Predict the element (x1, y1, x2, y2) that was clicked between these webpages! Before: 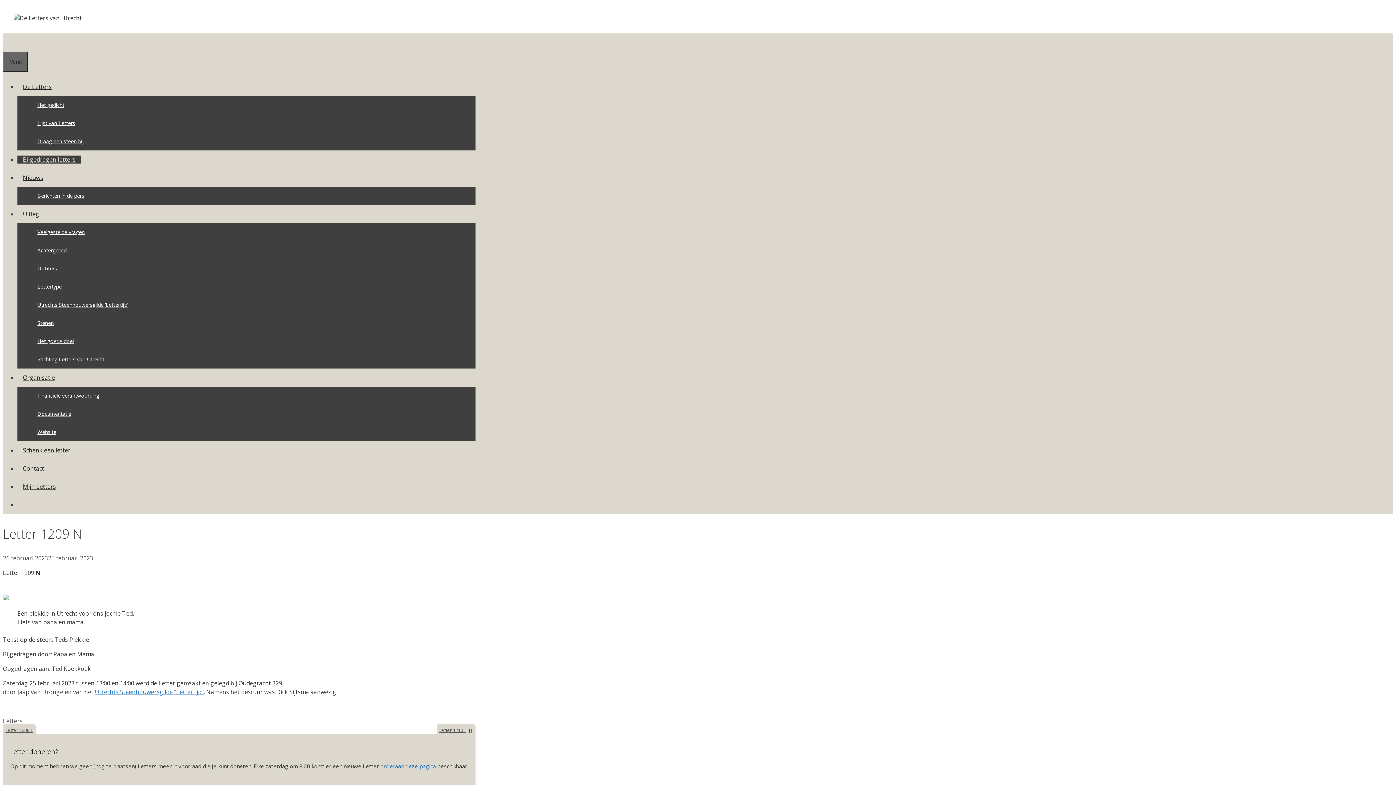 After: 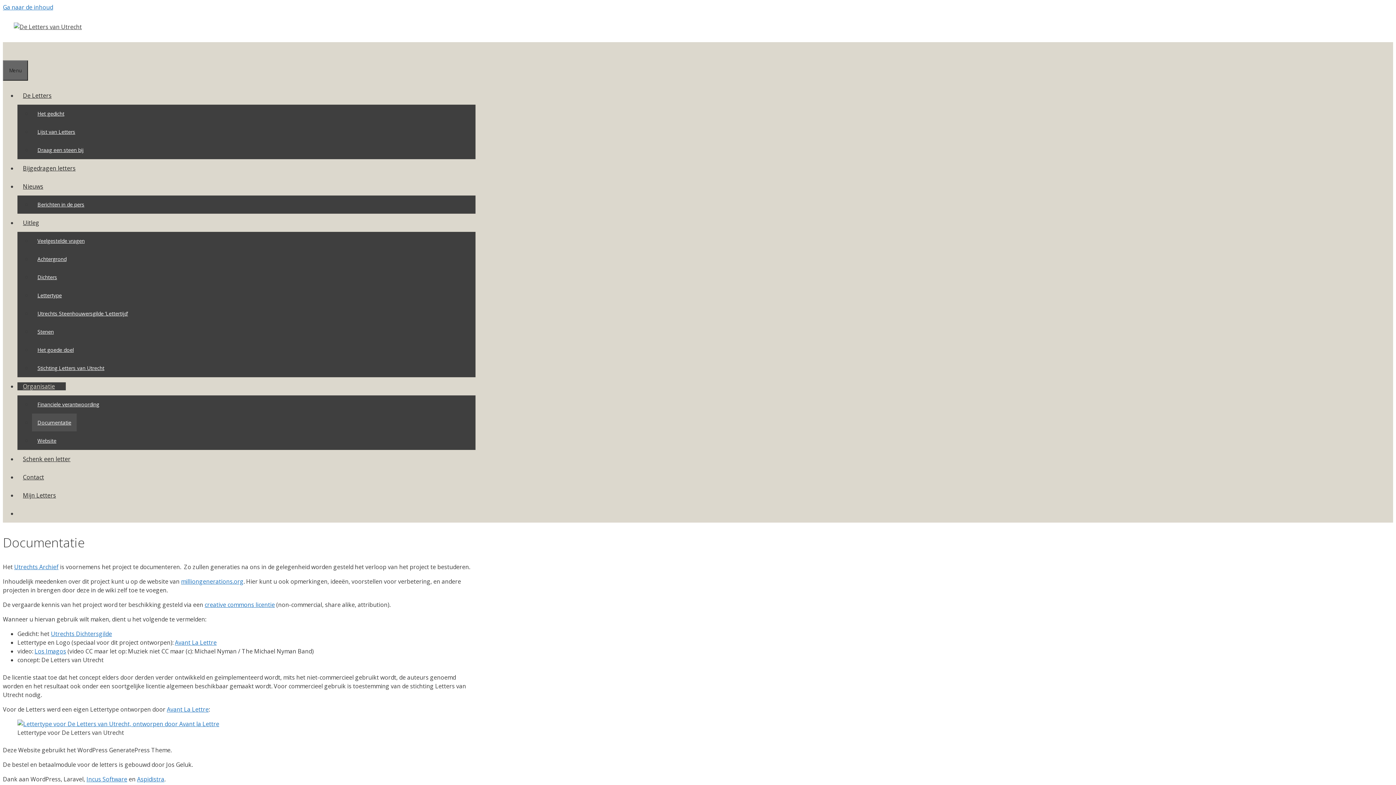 Action: bbox: (32, 405, 76, 422) label: Documentatie